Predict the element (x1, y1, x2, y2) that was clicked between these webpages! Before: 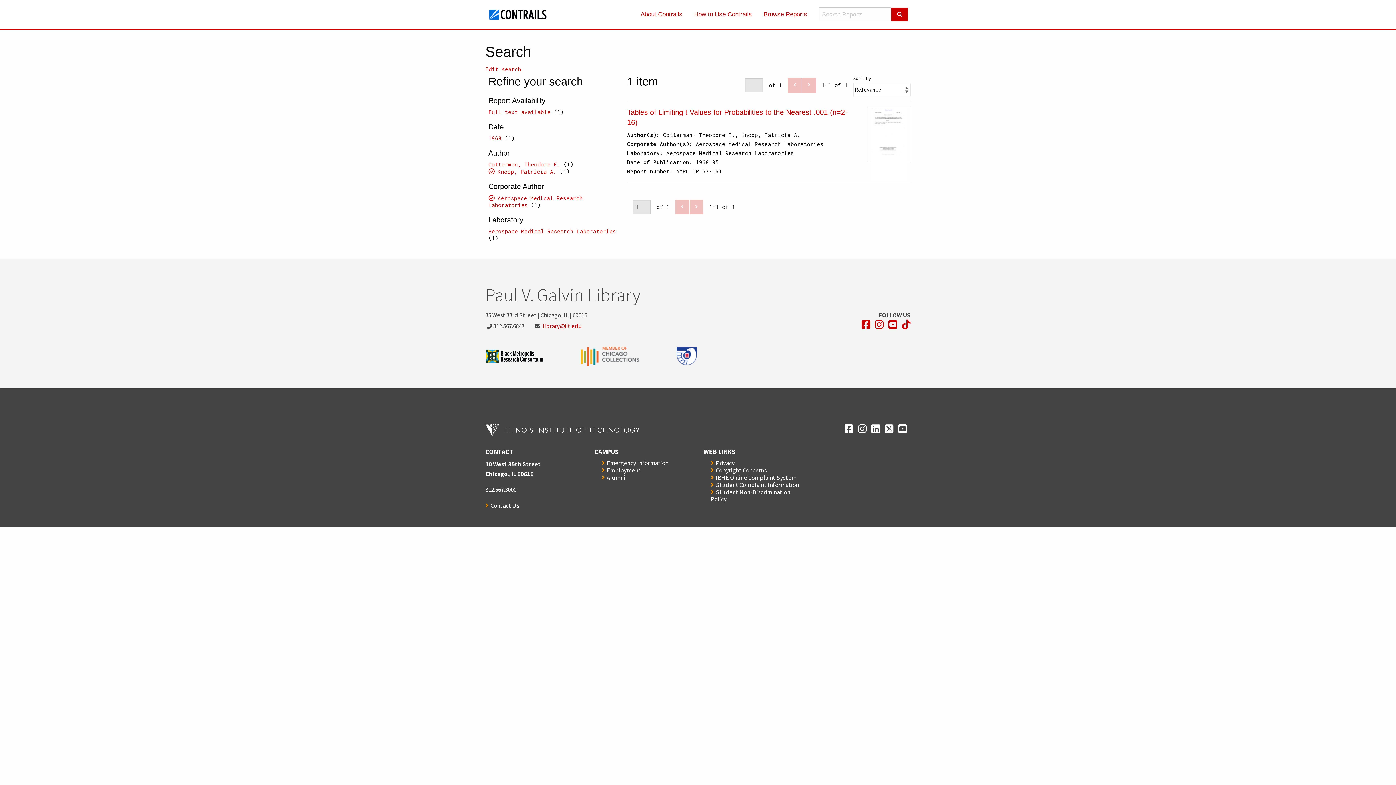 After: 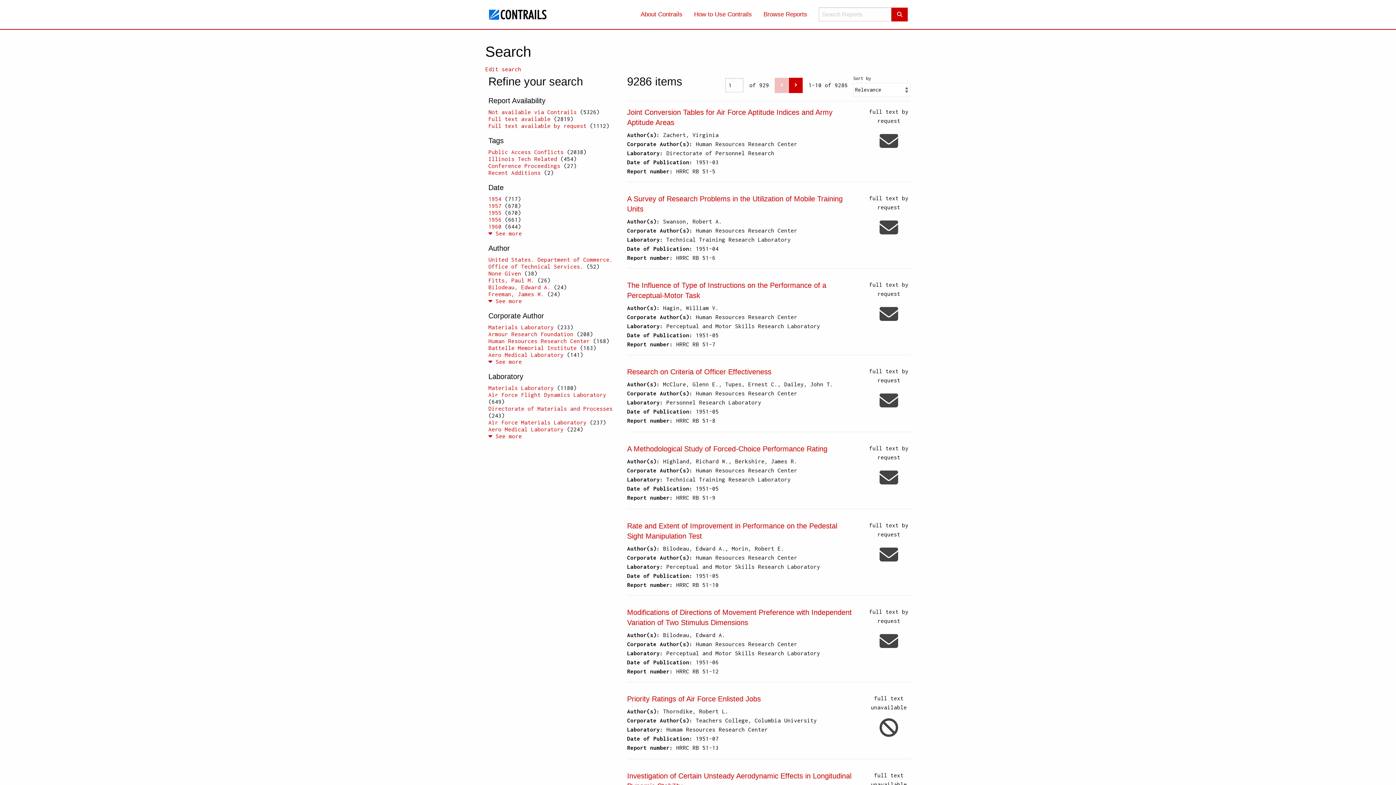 Action: bbox: (891, 7, 908, 21)